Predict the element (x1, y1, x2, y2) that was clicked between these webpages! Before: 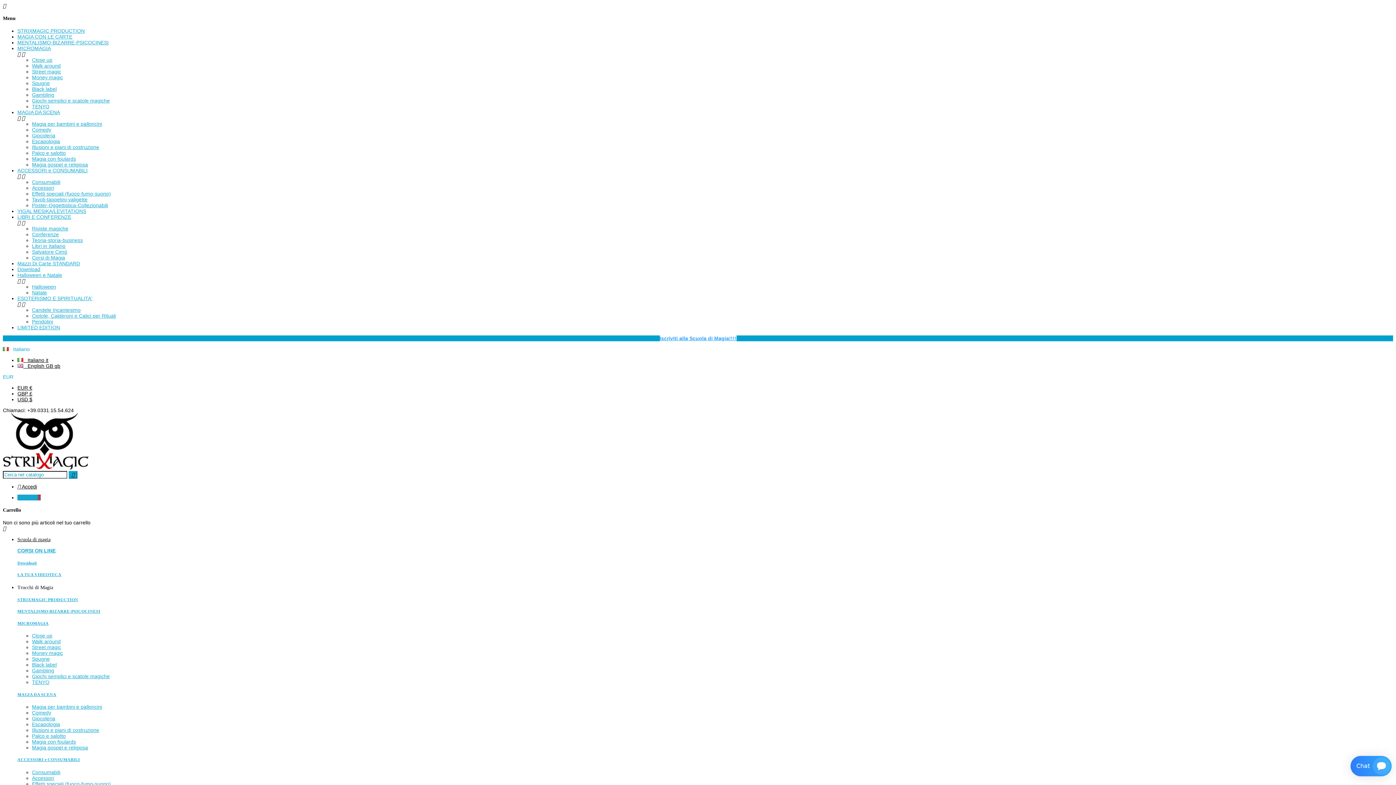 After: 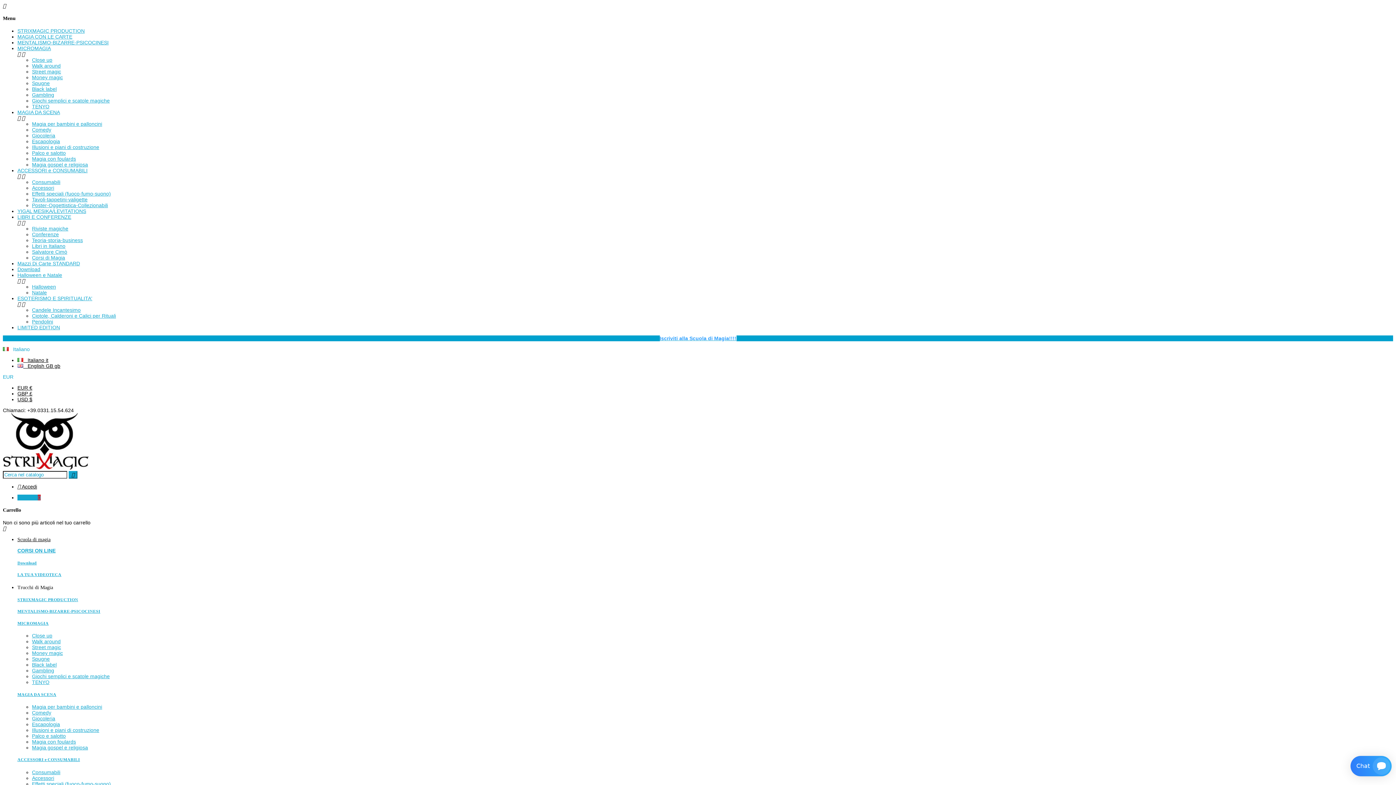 Action: label: ACCESSORI e CONSUMABILI bbox: (17, 167, 87, 173)